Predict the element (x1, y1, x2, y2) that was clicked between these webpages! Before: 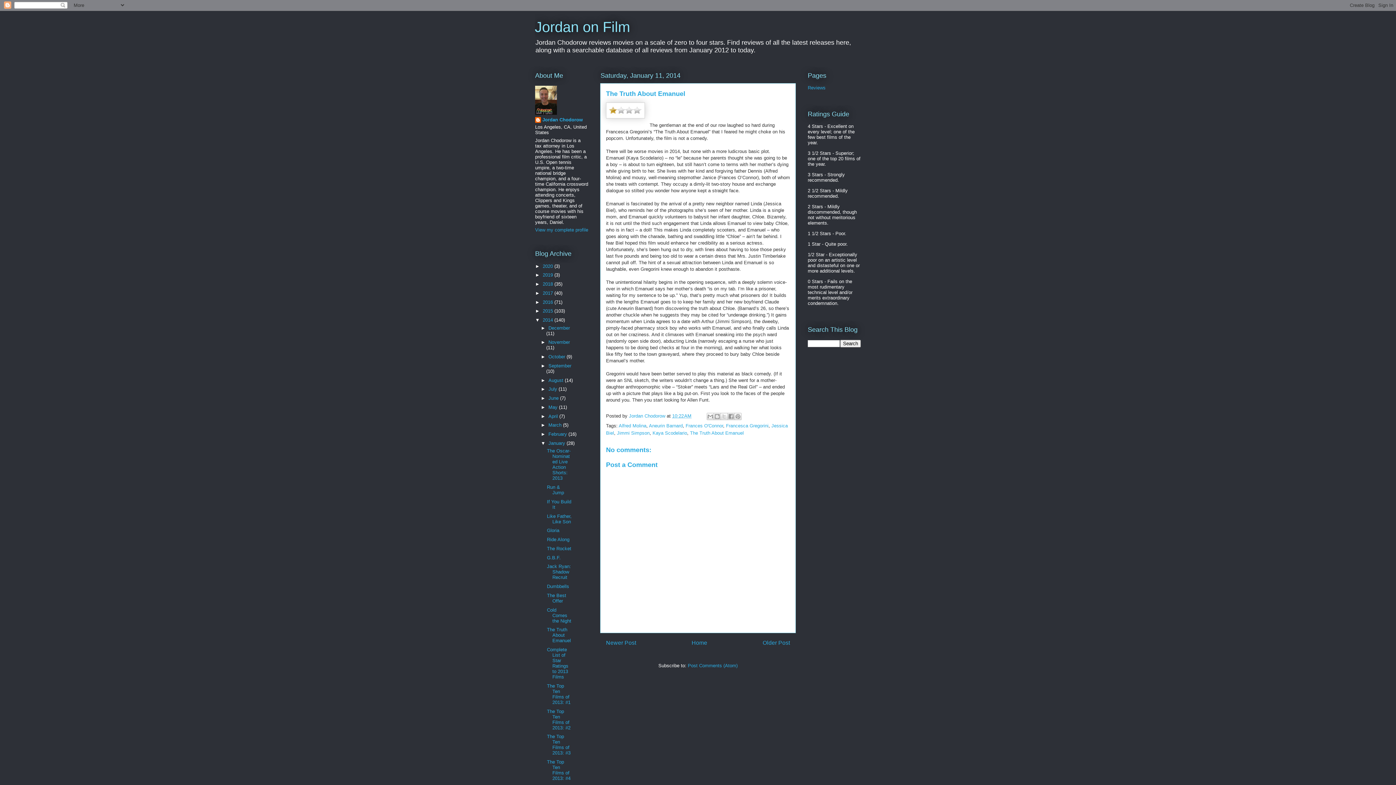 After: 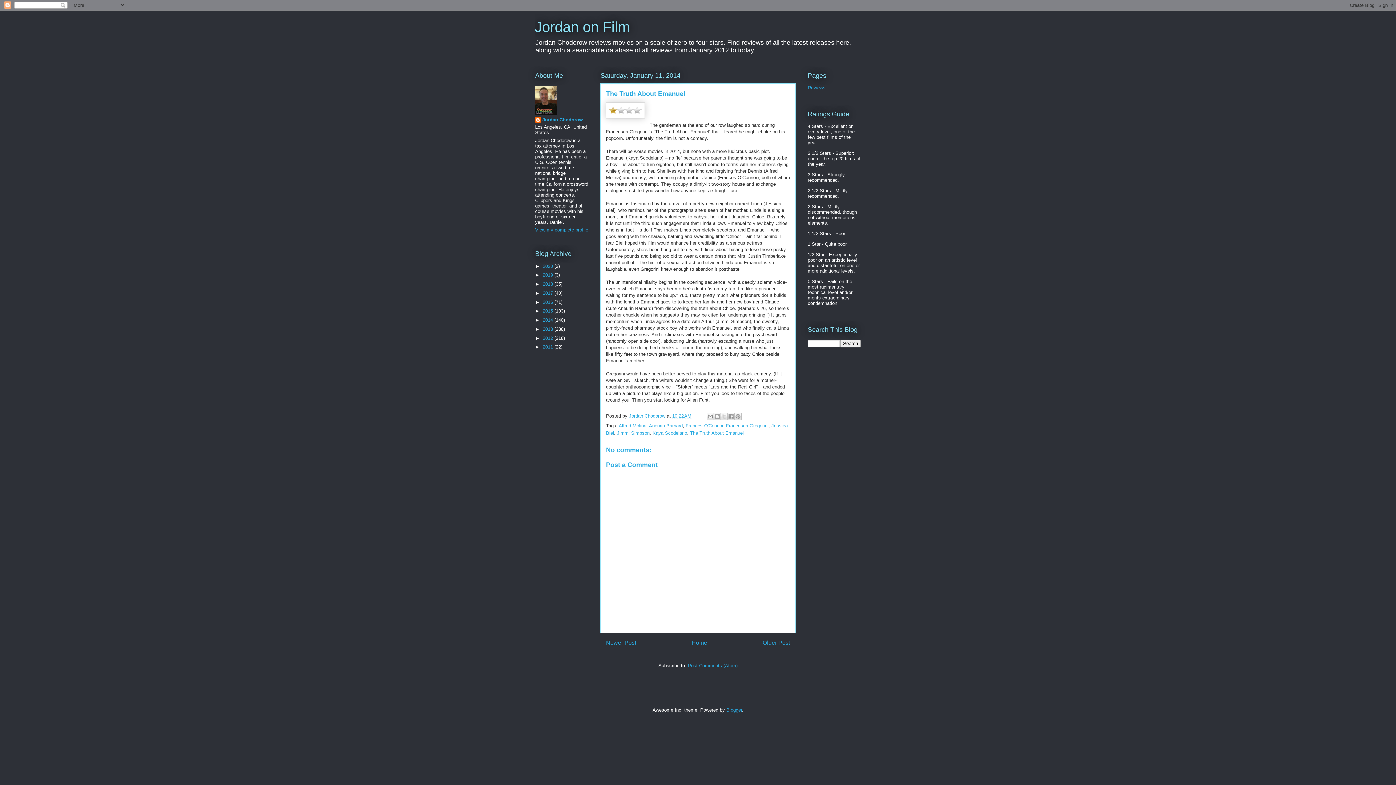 Action: bbox: (535, 317, 542, 322) label: ▼  